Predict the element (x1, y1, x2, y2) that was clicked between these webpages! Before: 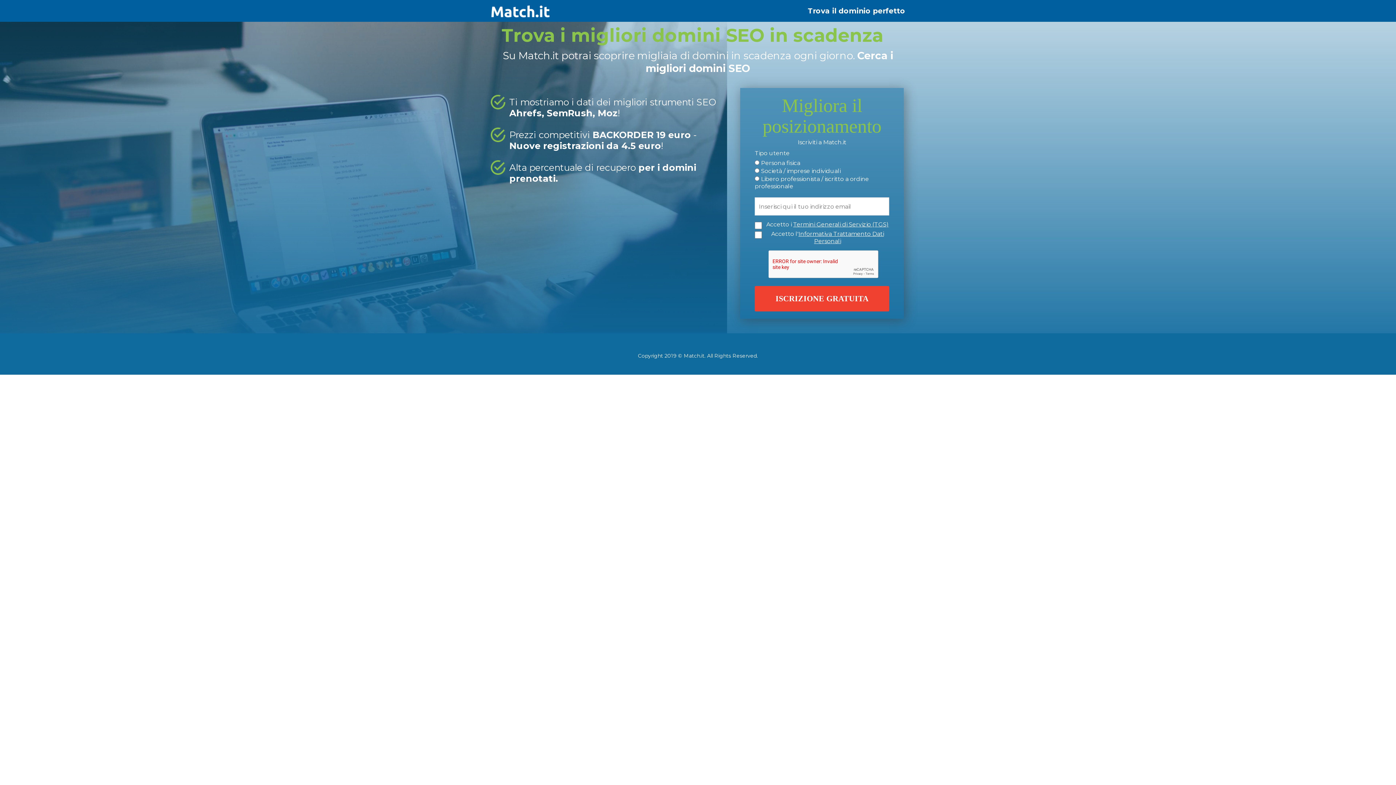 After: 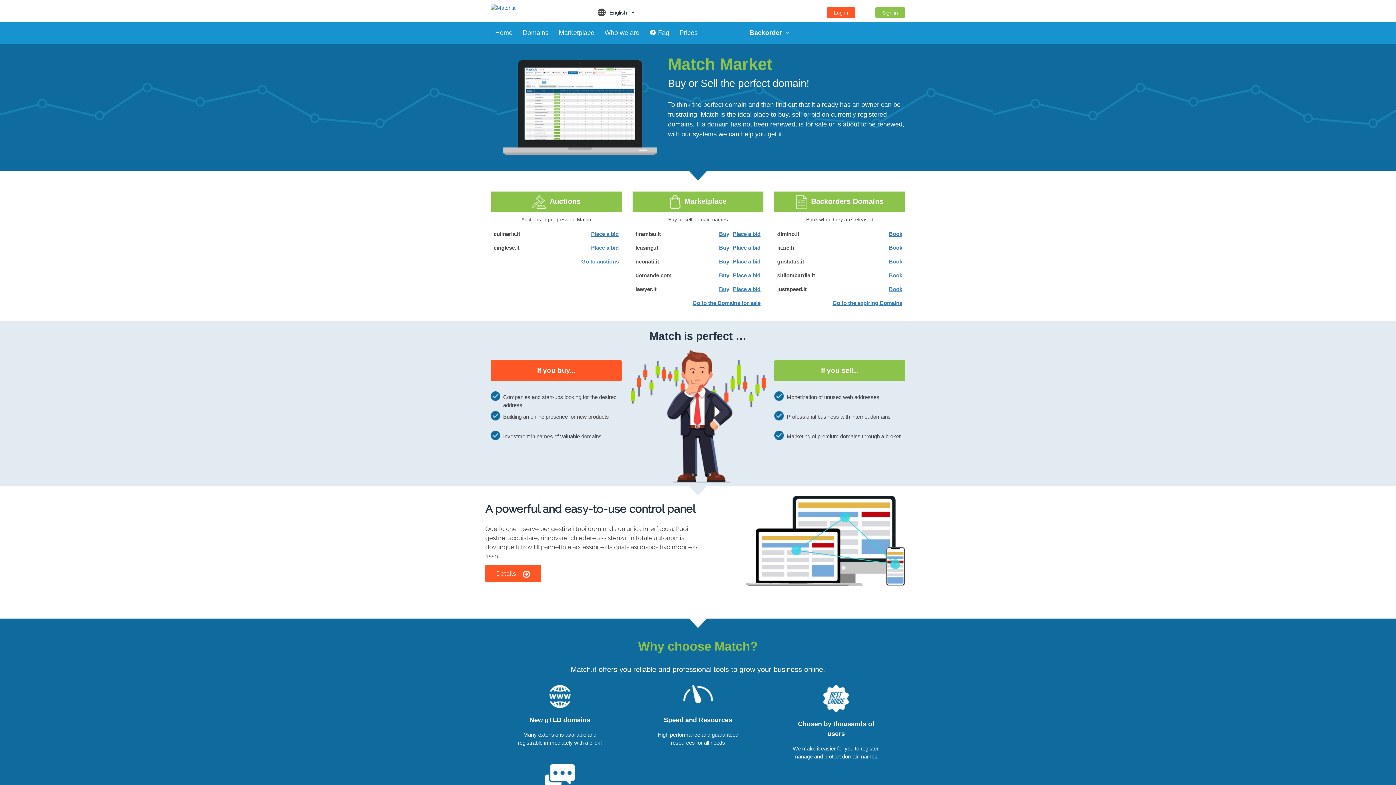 Action: bbox: (490, 0, 550, 13)